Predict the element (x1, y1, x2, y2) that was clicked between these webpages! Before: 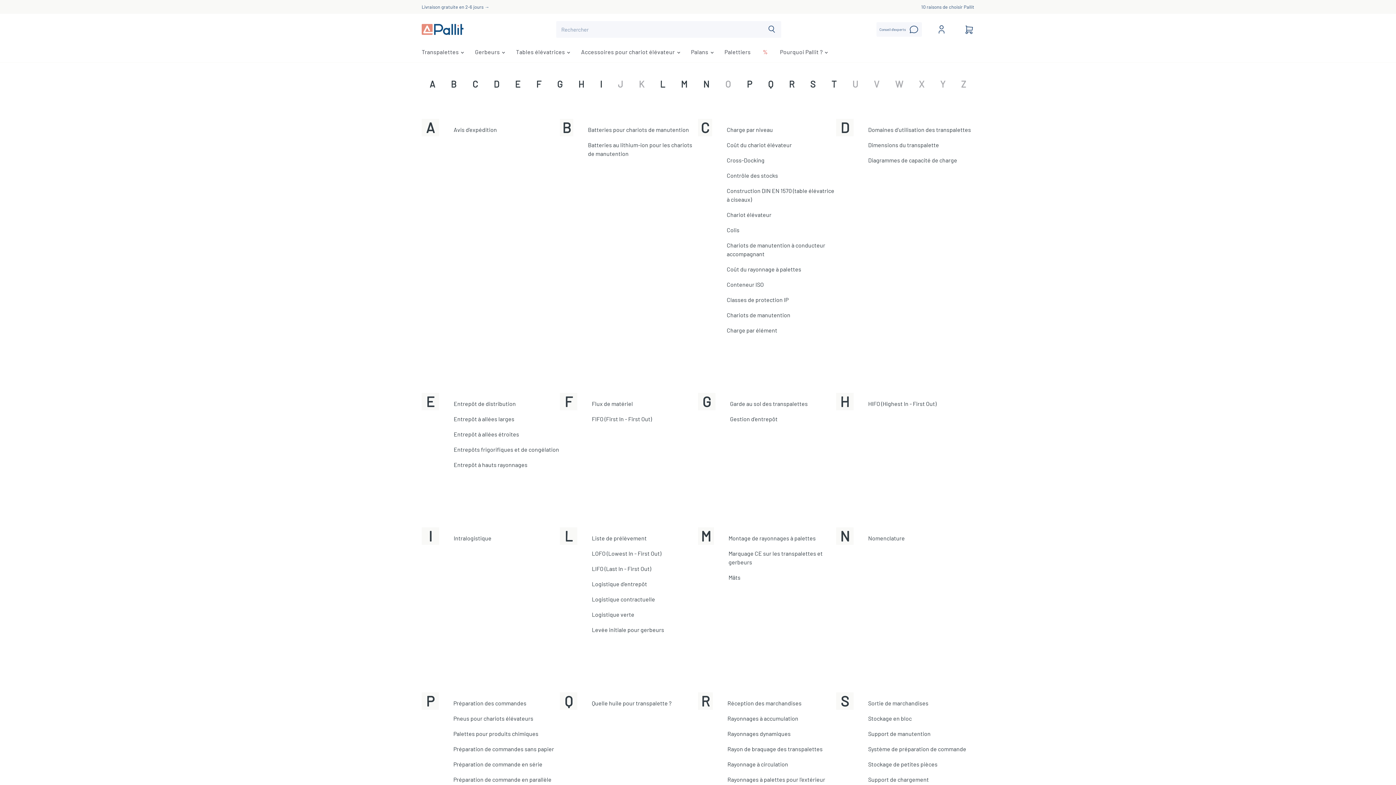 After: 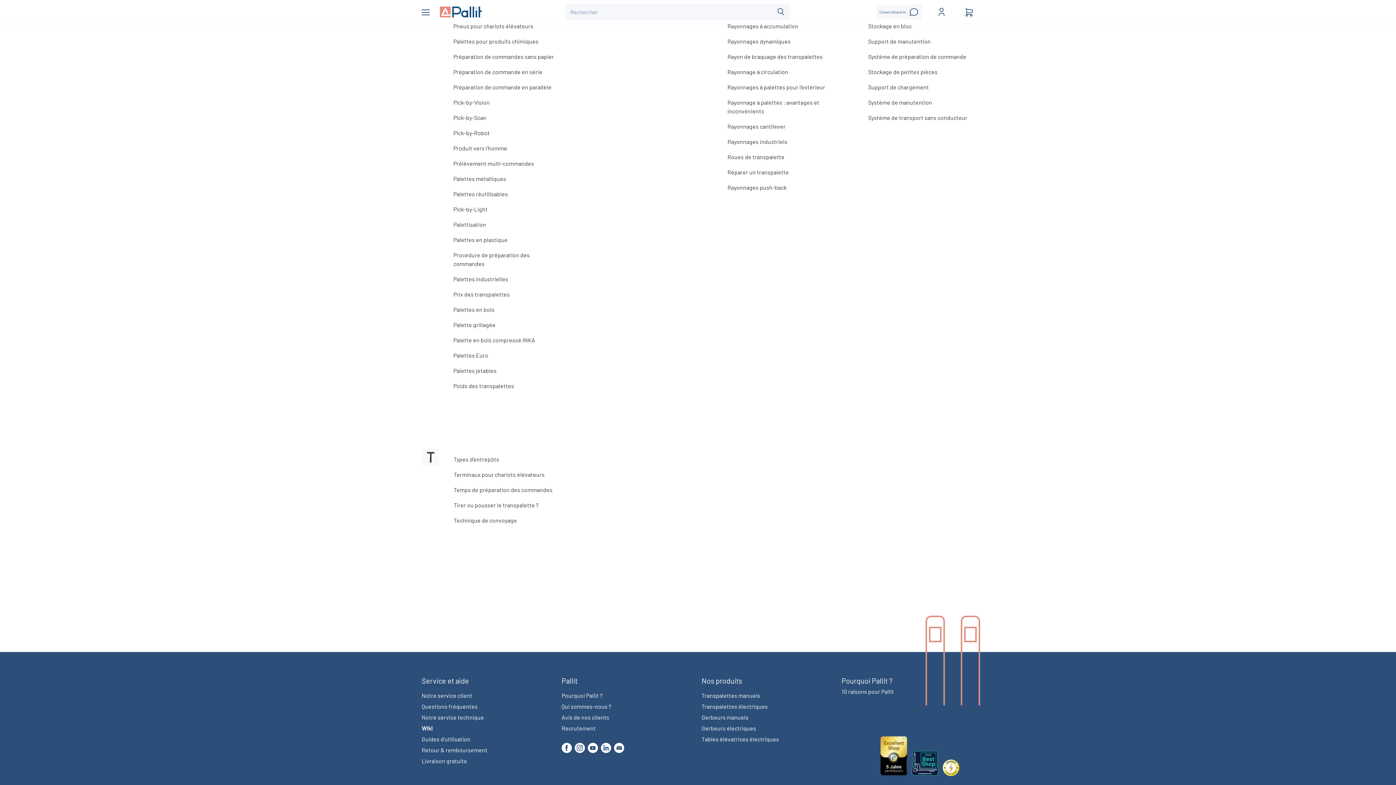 Action: bbox: (810, 78, 815, 89) label: S